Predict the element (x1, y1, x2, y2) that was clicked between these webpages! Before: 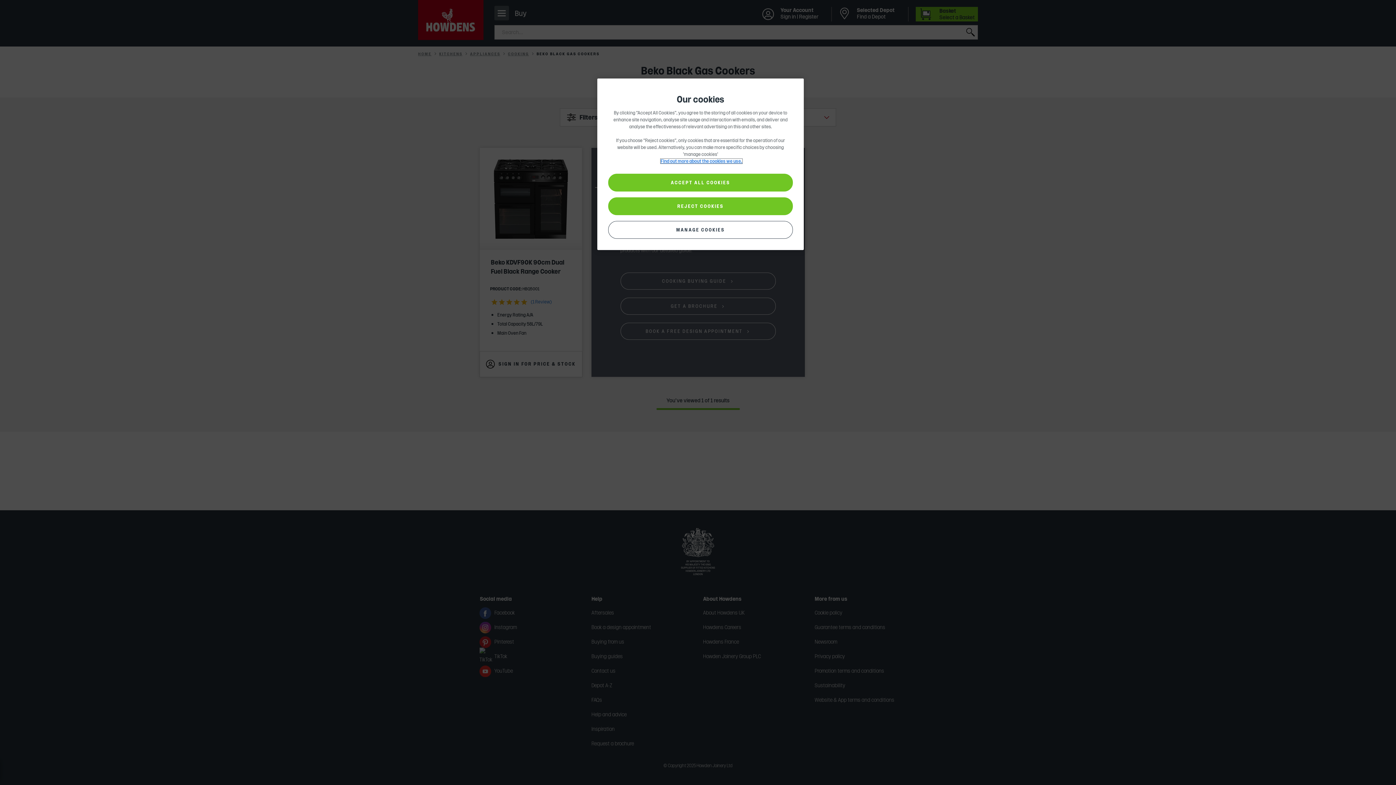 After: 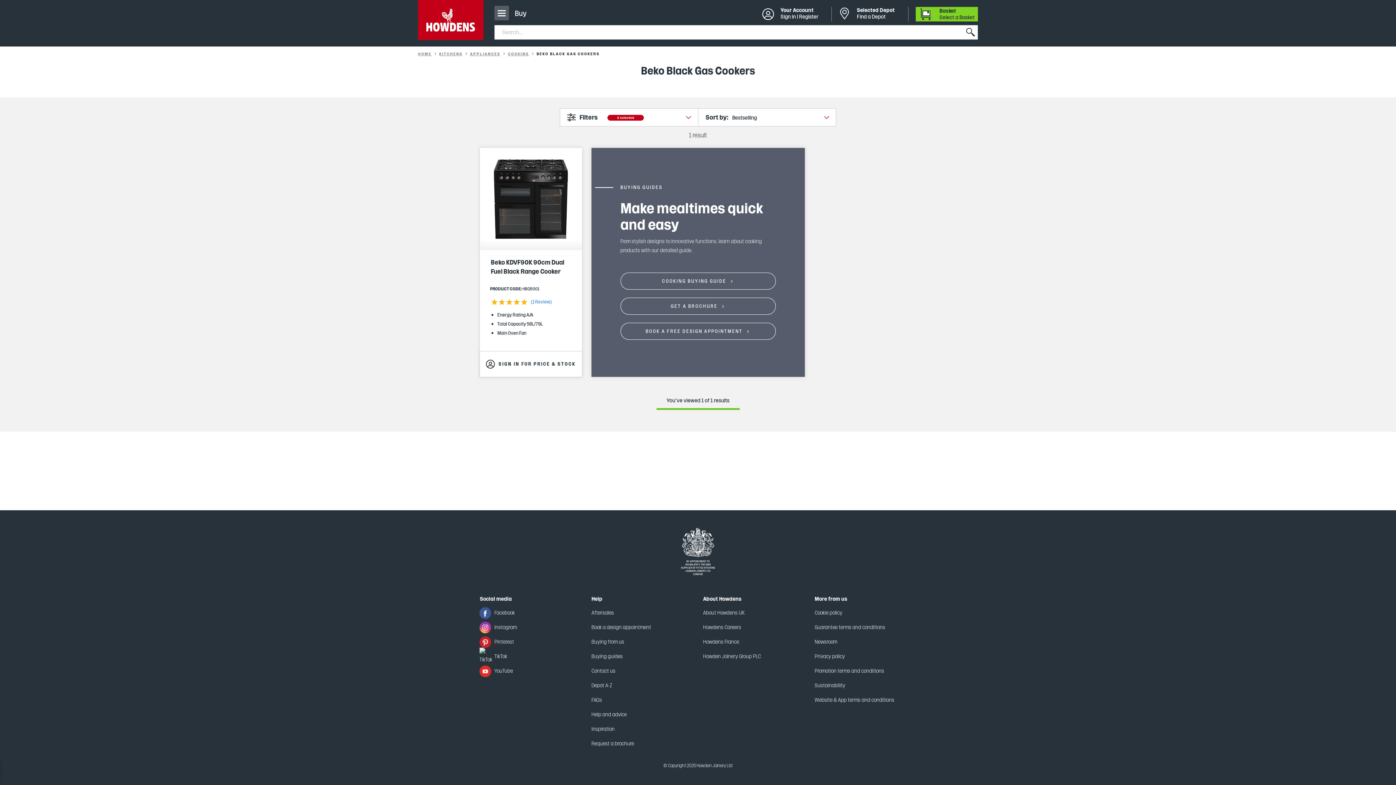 Action: bbox: (608, 173, 793, 191) label: ACCEPT ALL COOKIES